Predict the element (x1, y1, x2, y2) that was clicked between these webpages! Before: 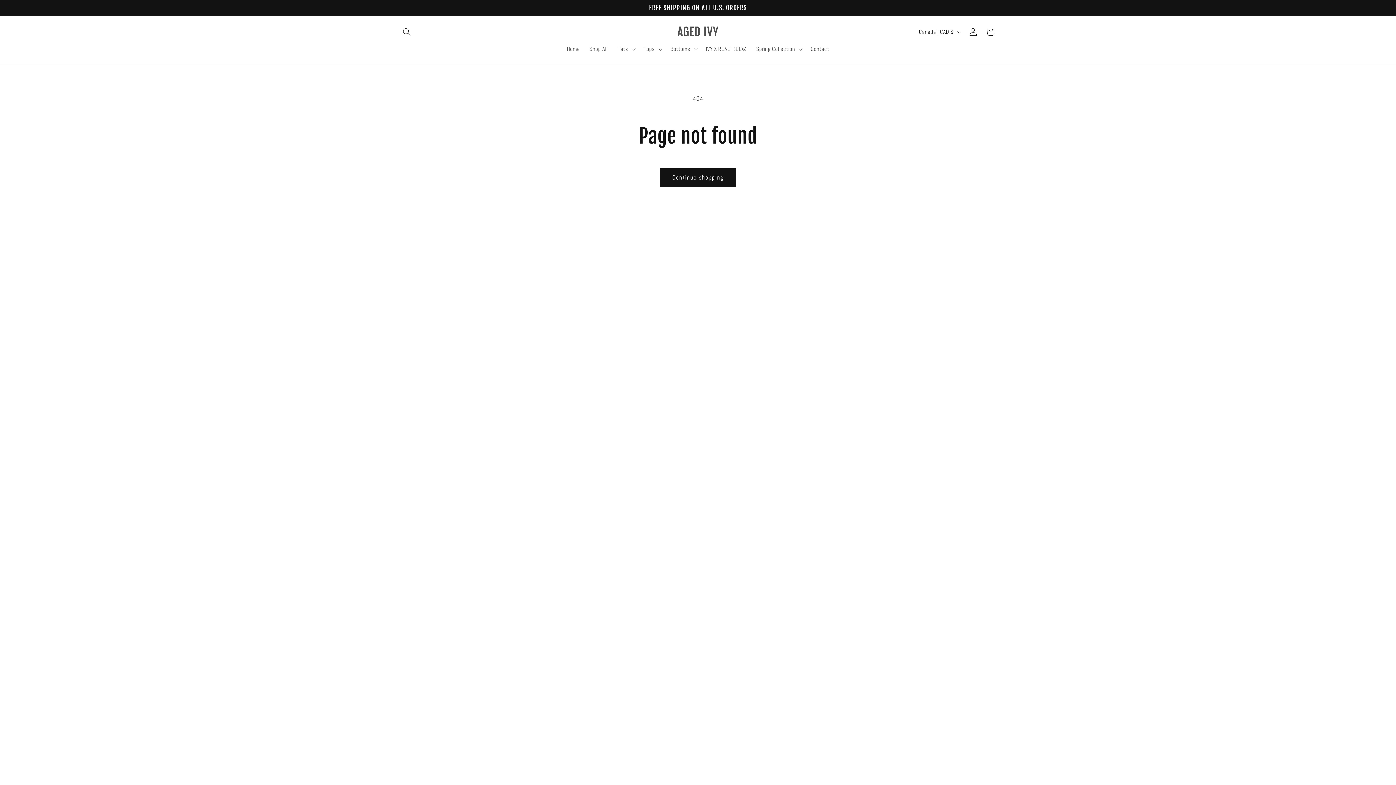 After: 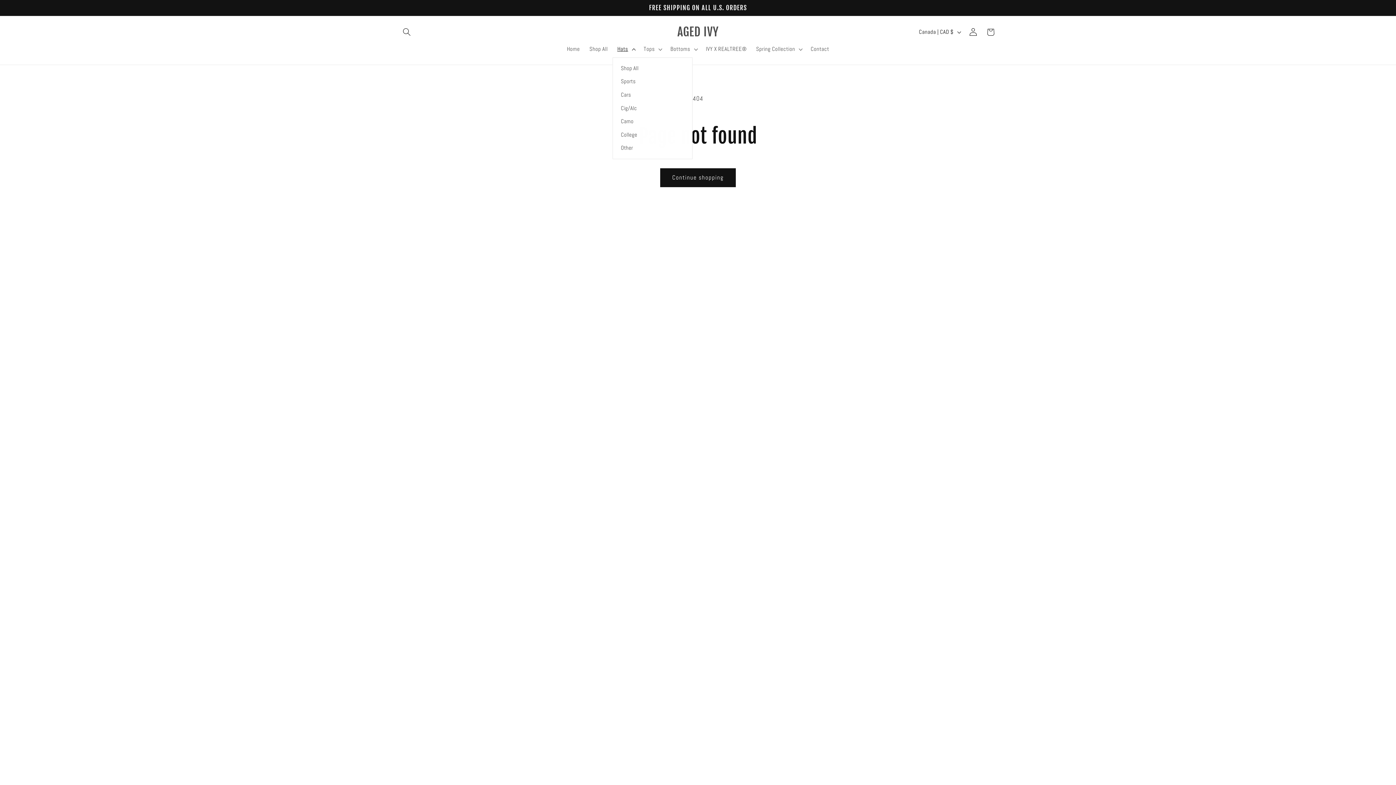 Action: bbox: (612, 40, 639, 57) label: Hats